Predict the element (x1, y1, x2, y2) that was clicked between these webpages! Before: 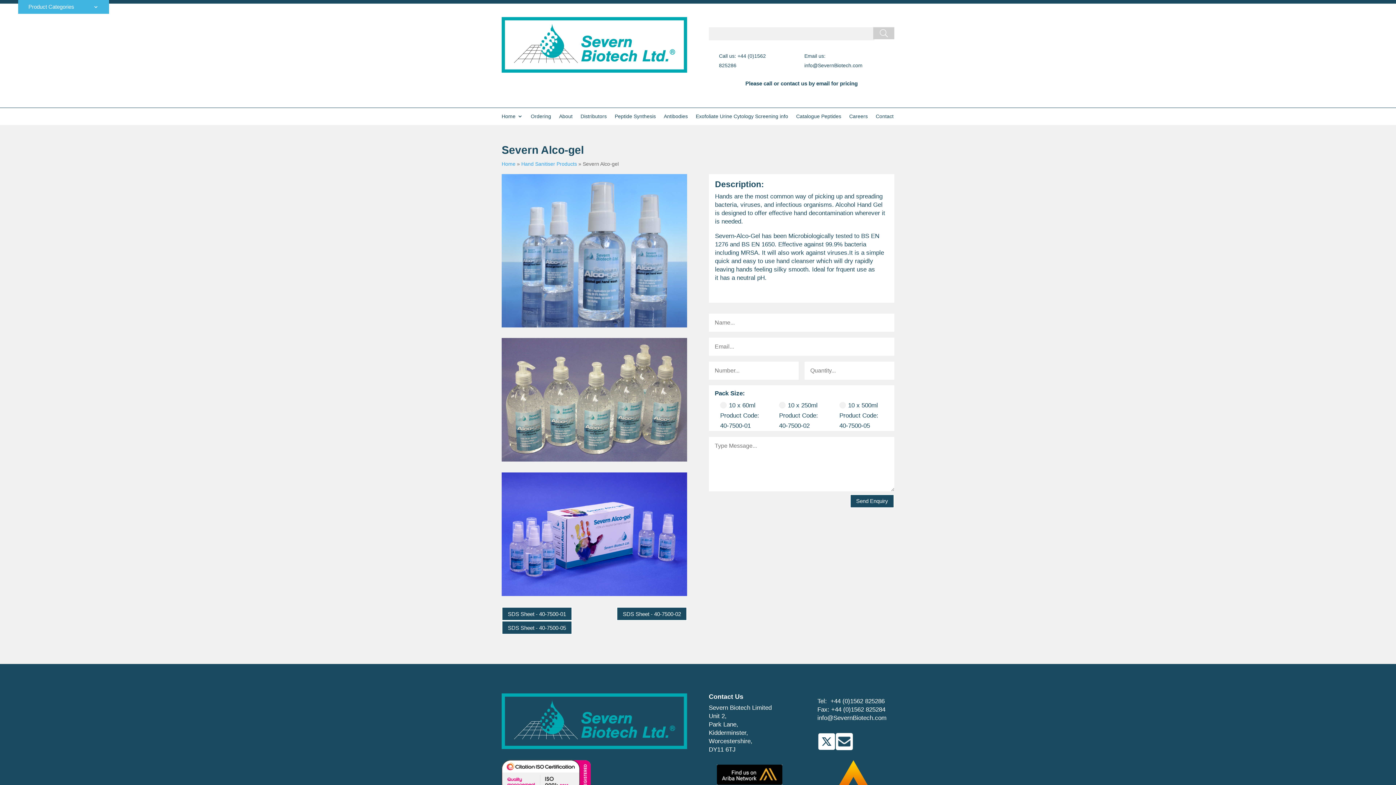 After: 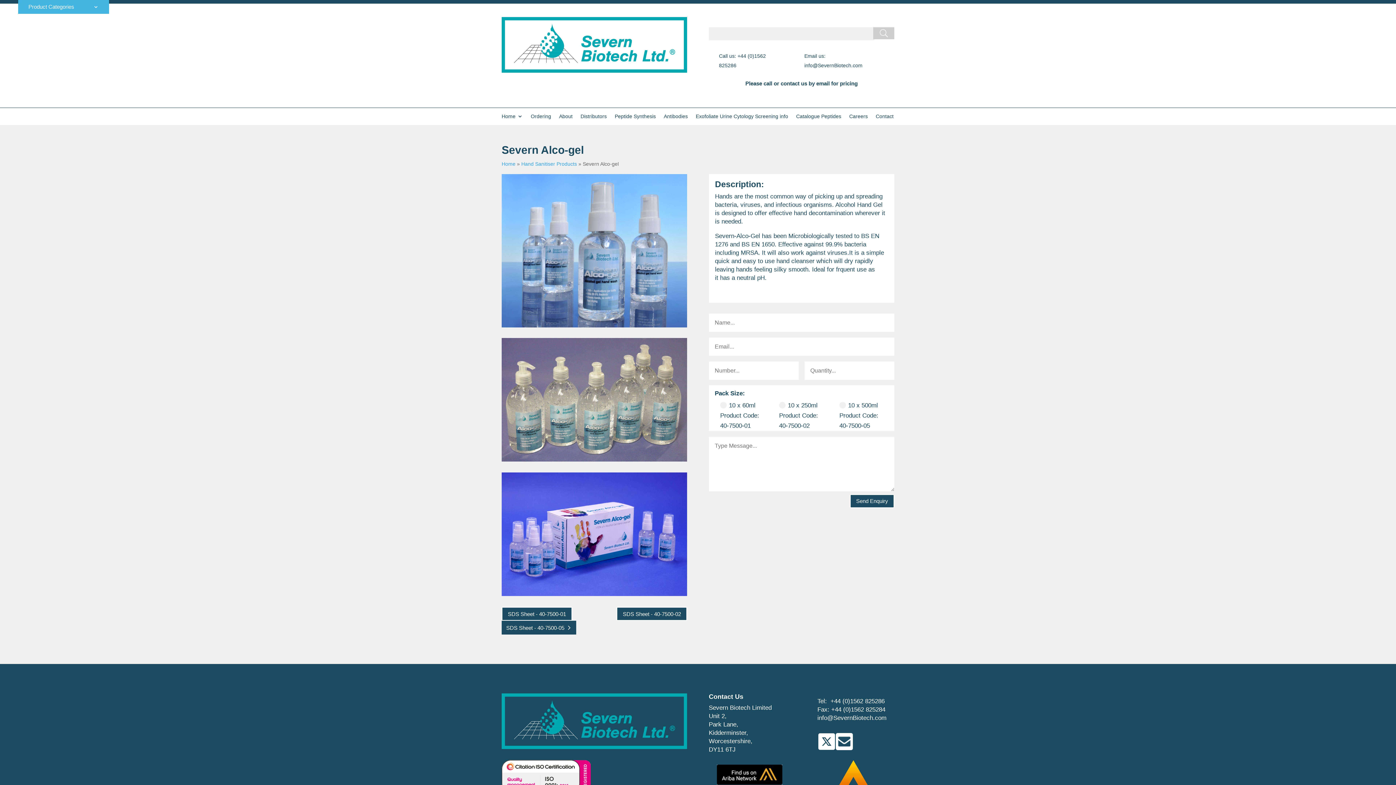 Action: bbox: (501, 621, 572, 634) label: SDS Sheet - 40-7500-05